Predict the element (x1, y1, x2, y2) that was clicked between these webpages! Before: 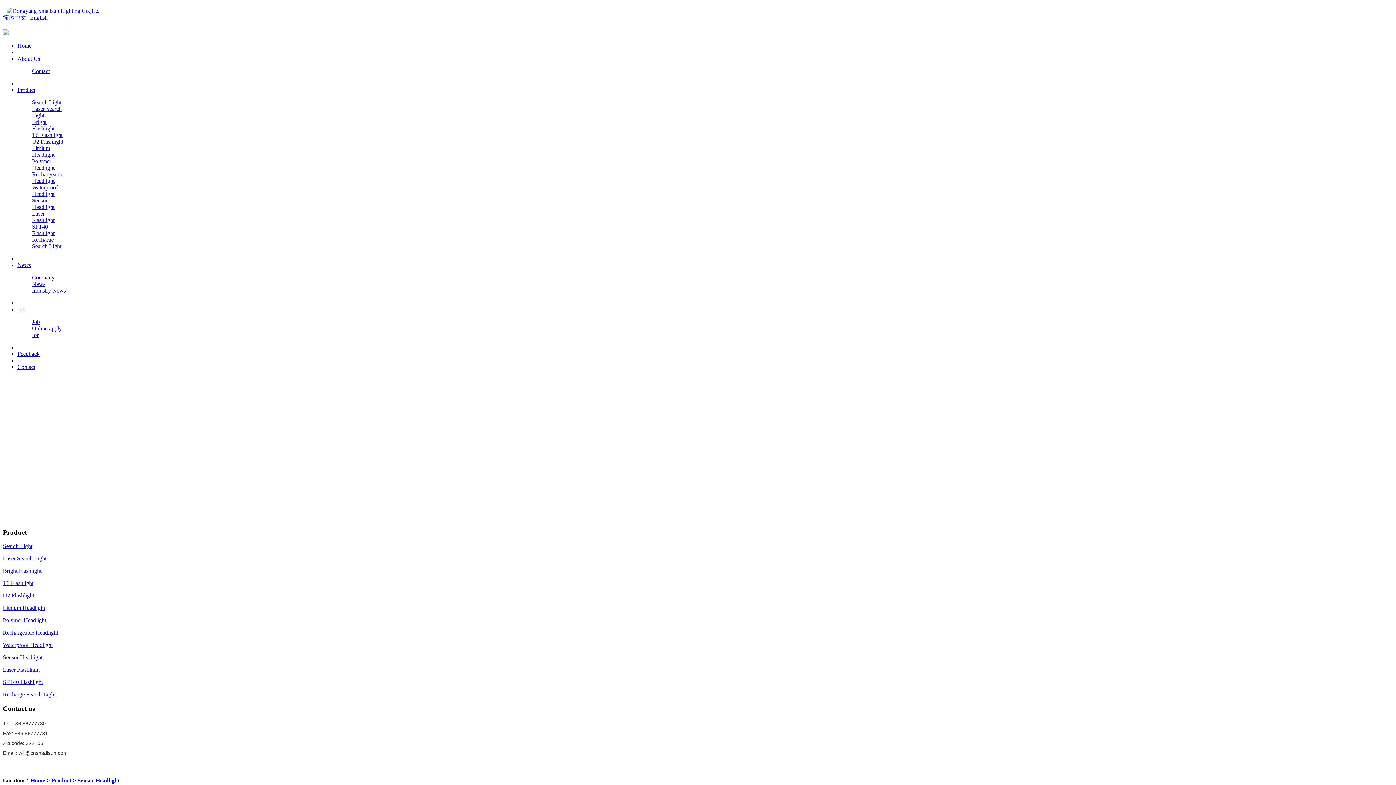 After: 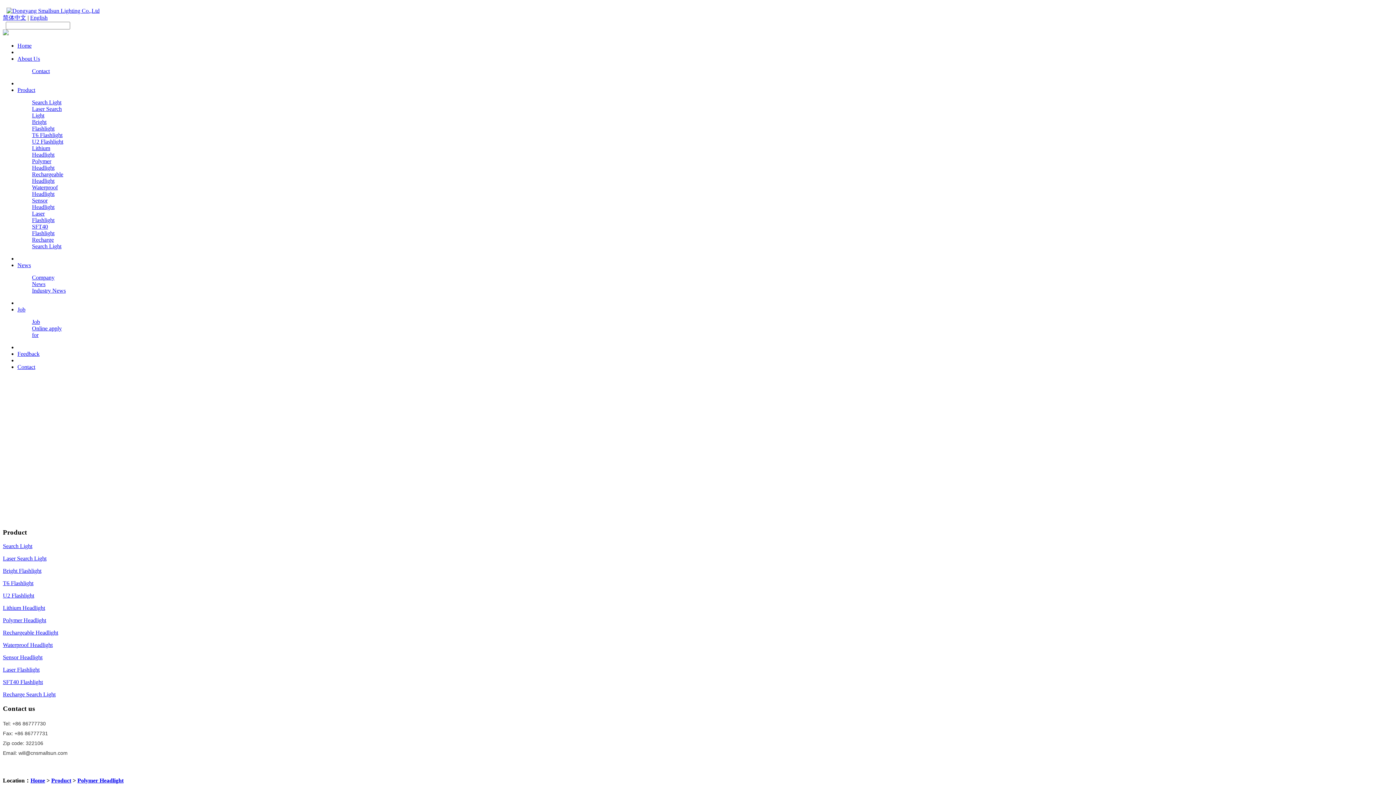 Action: bbox: (32, 158, 54, 170) label: Polymer Headlight